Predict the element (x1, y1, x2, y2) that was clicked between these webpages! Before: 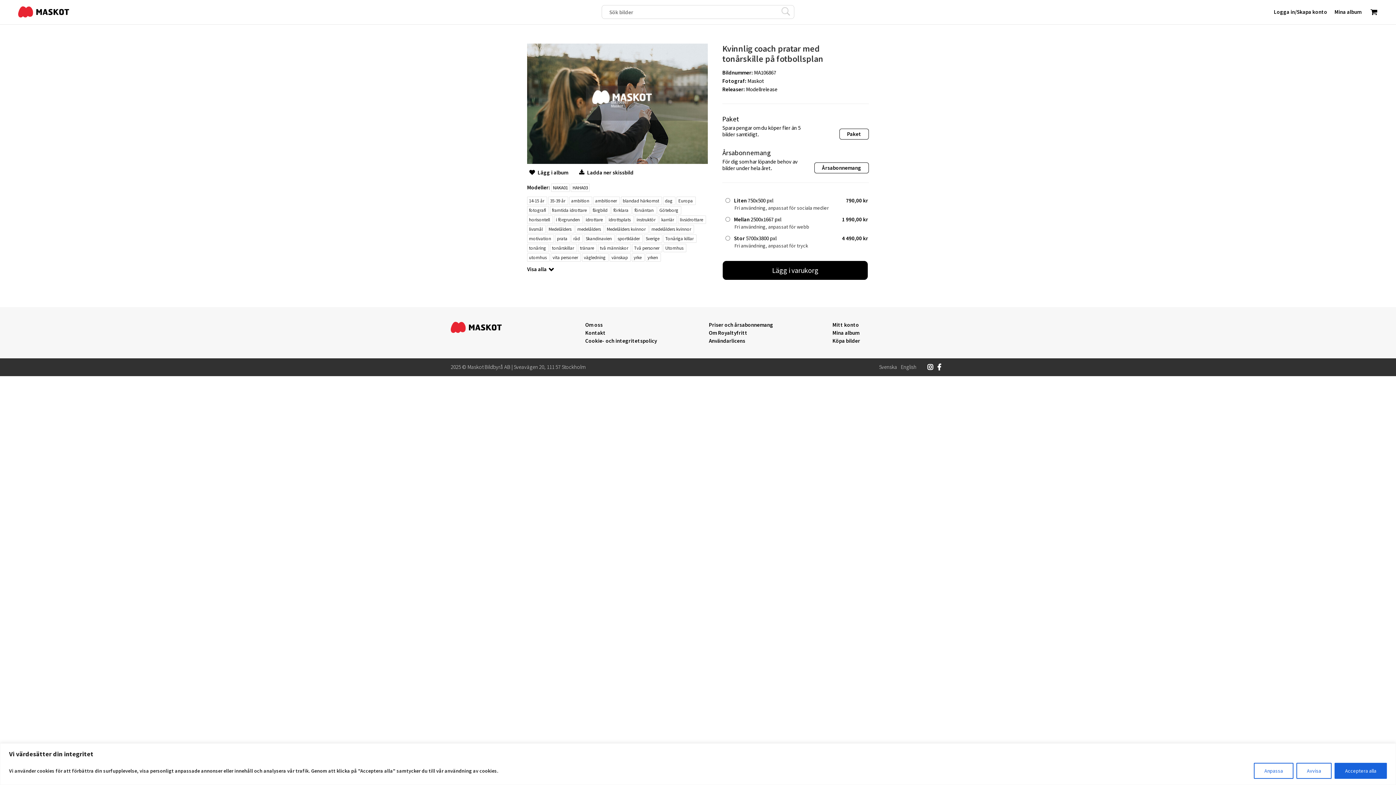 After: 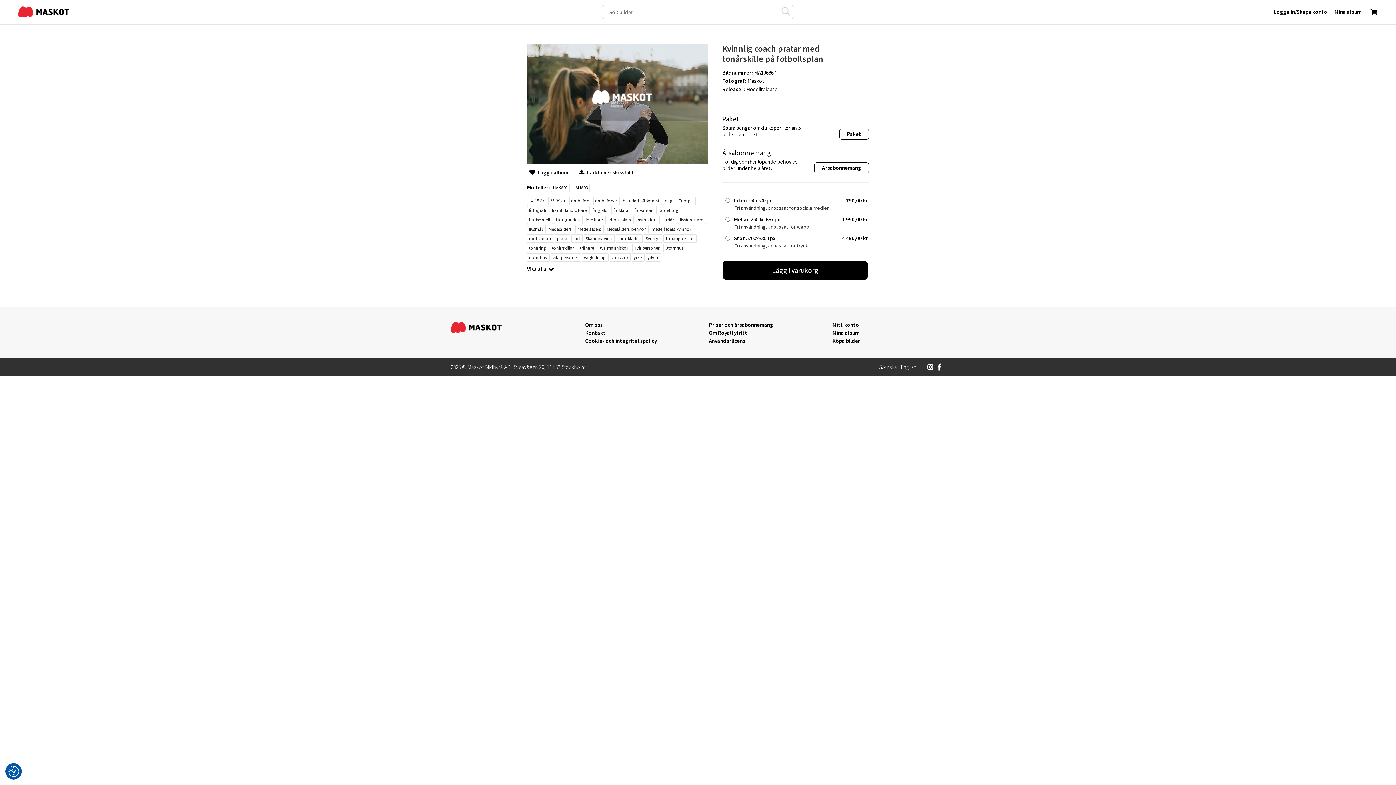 Action: label: Avvisa bbox: (1296, 763, 1332, 779)